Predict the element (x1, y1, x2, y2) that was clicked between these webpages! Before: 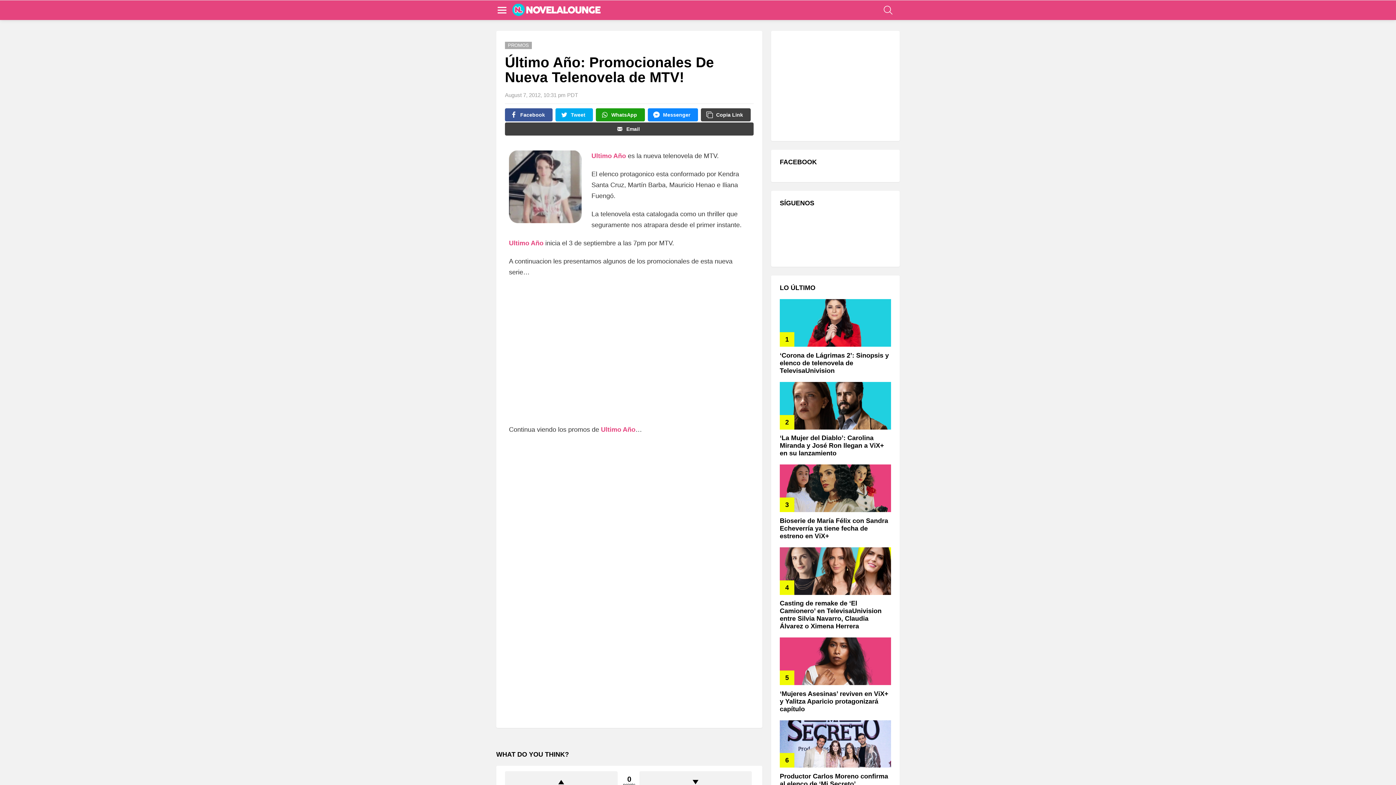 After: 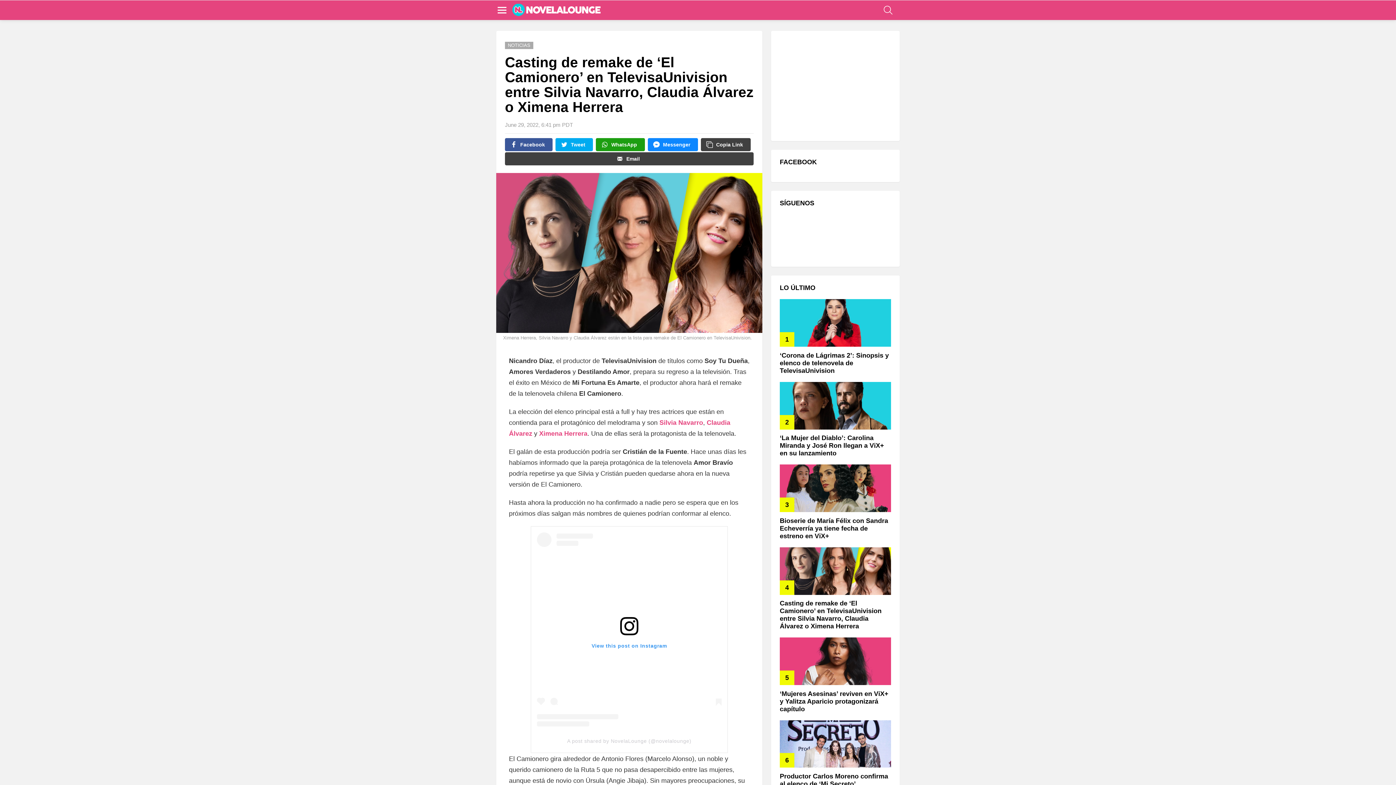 Action: label: Casting de remake de ‘El Camionero’ en TelevisaUnivision entre Silvia Navarro, Claudia Álvarez o Ximena Herrera bbox: (780, 600, 881, 630)